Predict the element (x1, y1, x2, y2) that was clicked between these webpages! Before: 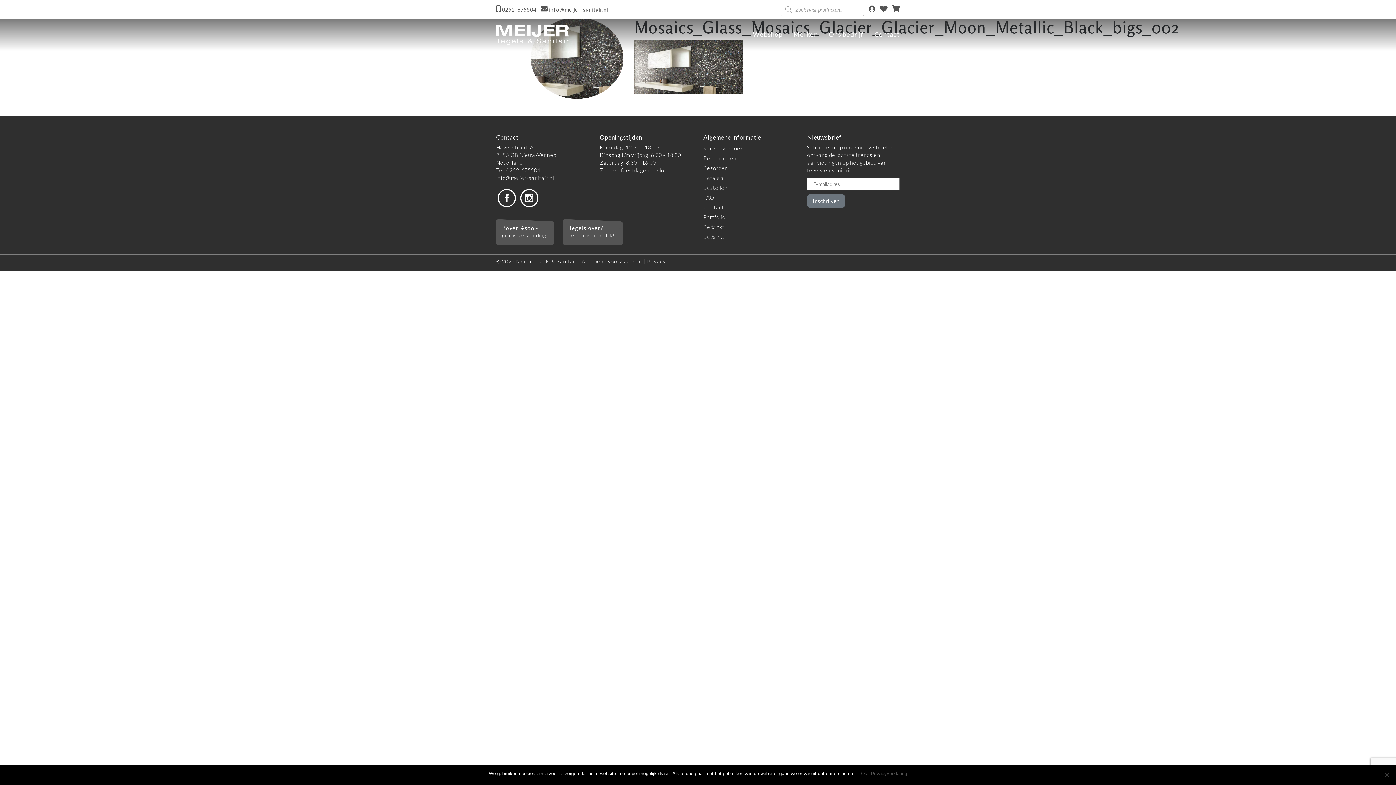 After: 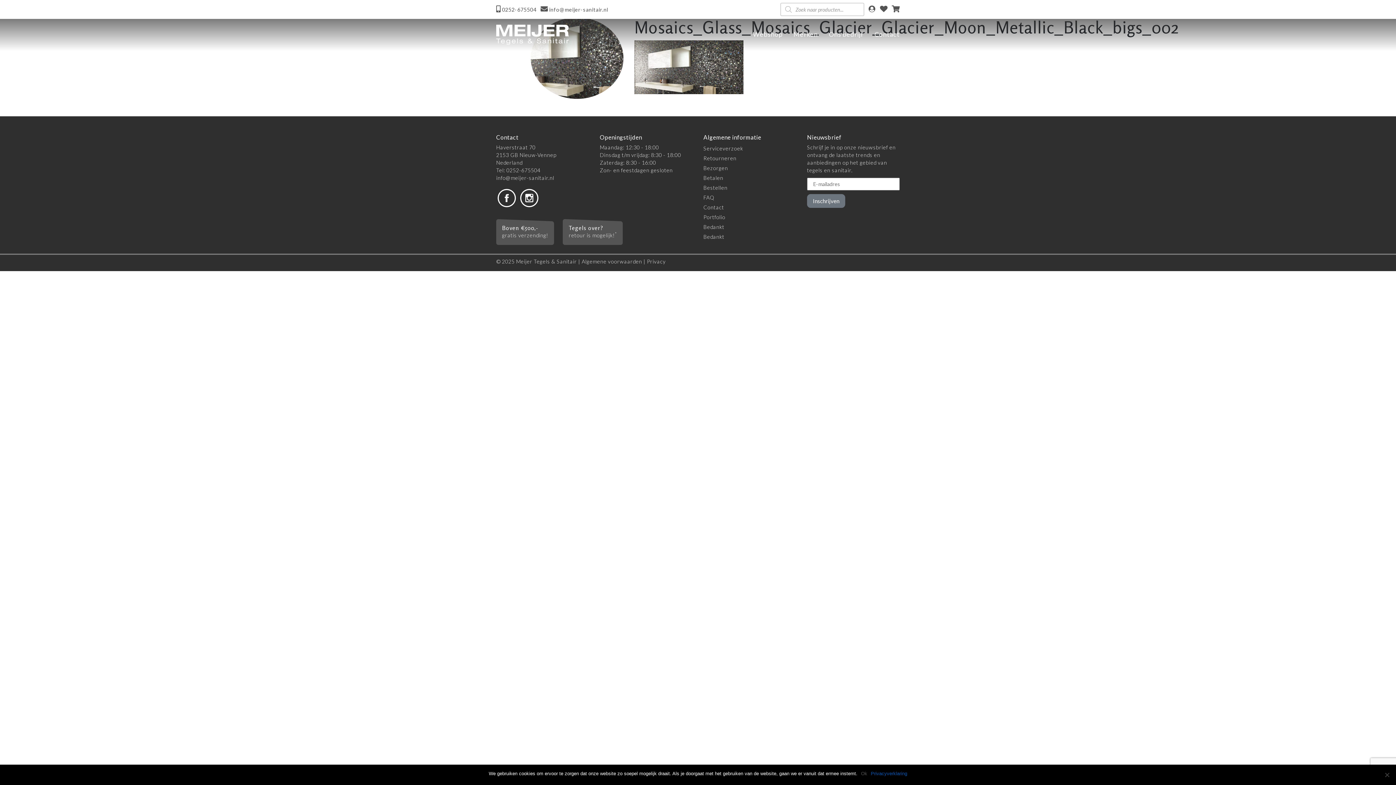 Action: bbox: (871, 770, 907, 777) label: Privacyverklaring